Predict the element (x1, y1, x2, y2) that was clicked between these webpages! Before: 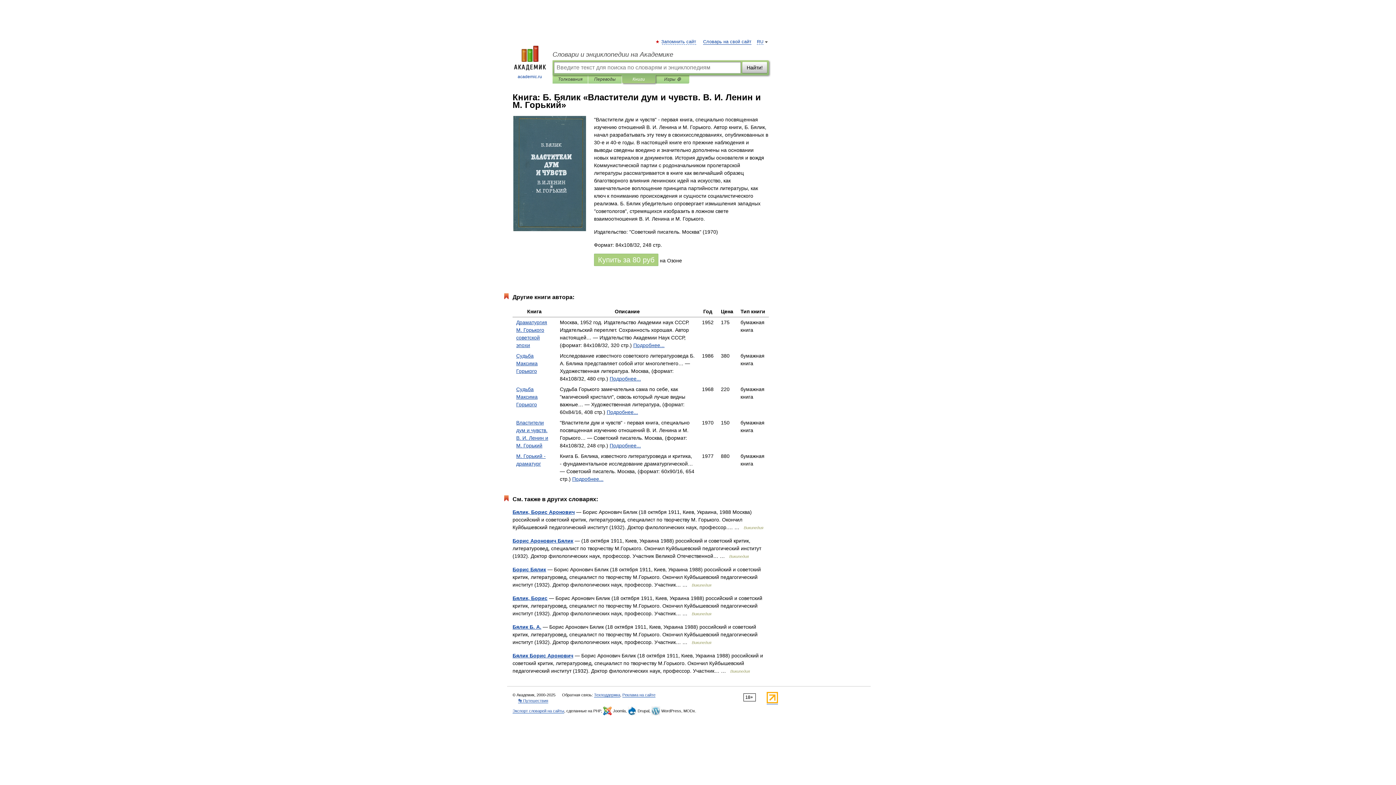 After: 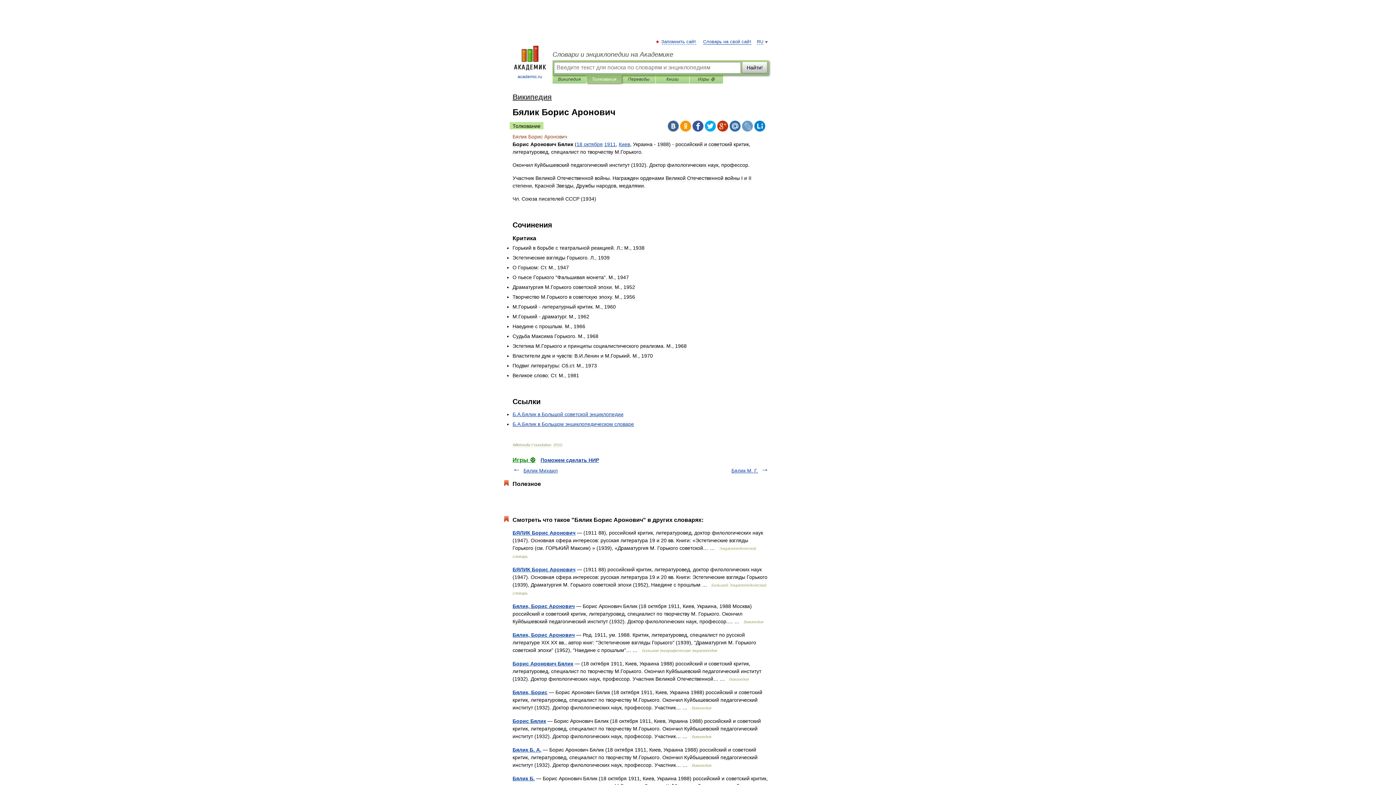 Action: label: Бялик Борис Аронович bbox: (512, 653, 573, 658)